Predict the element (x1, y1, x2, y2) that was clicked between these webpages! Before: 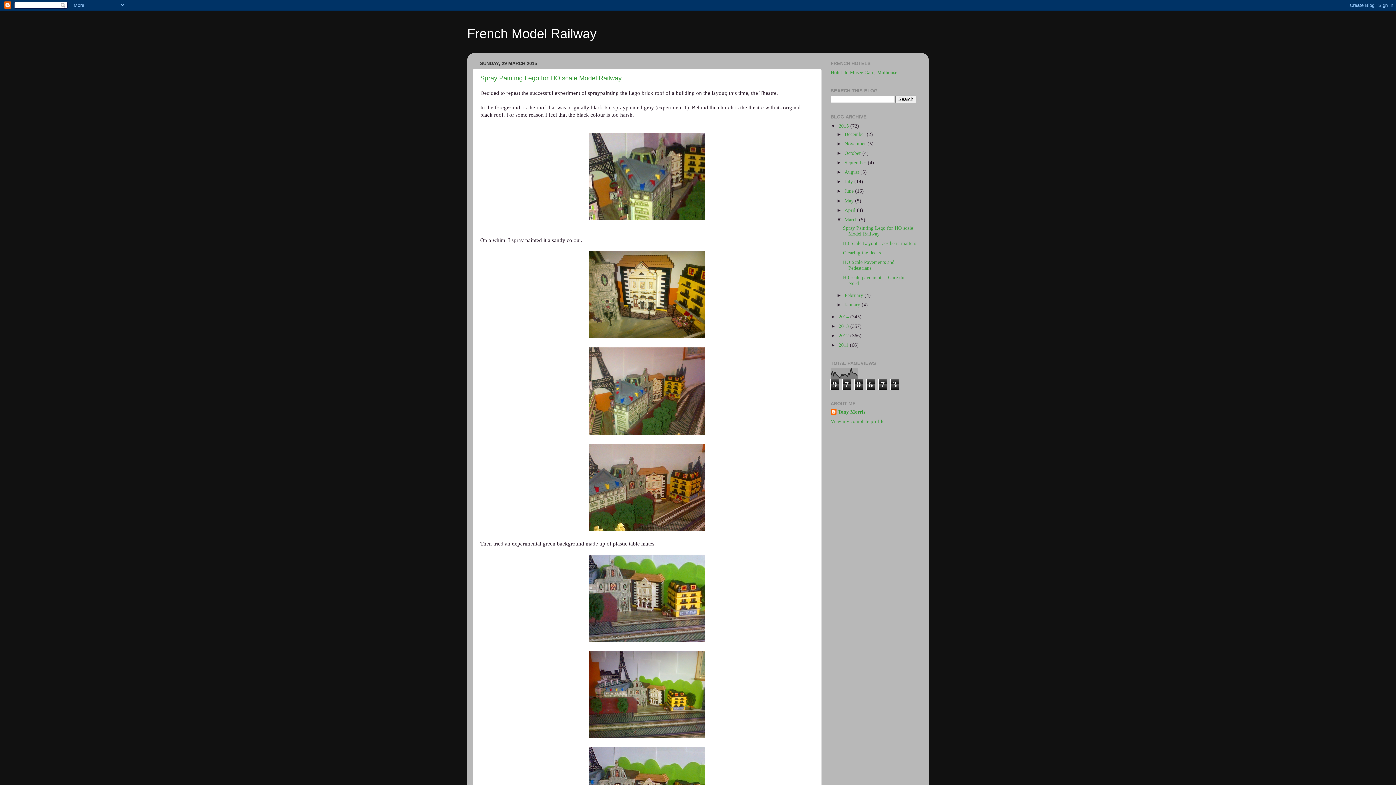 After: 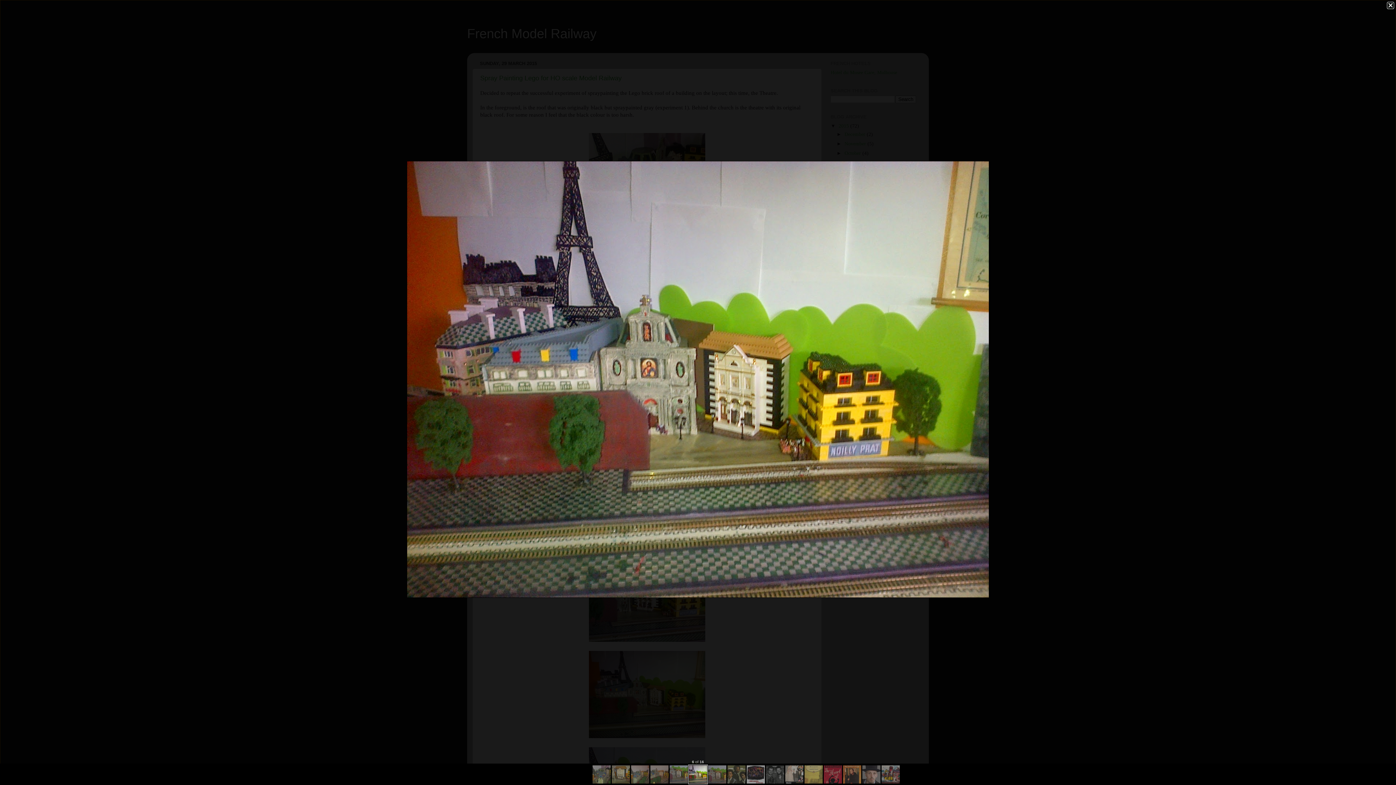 Action: bbox: (589, 733, 705, 739)